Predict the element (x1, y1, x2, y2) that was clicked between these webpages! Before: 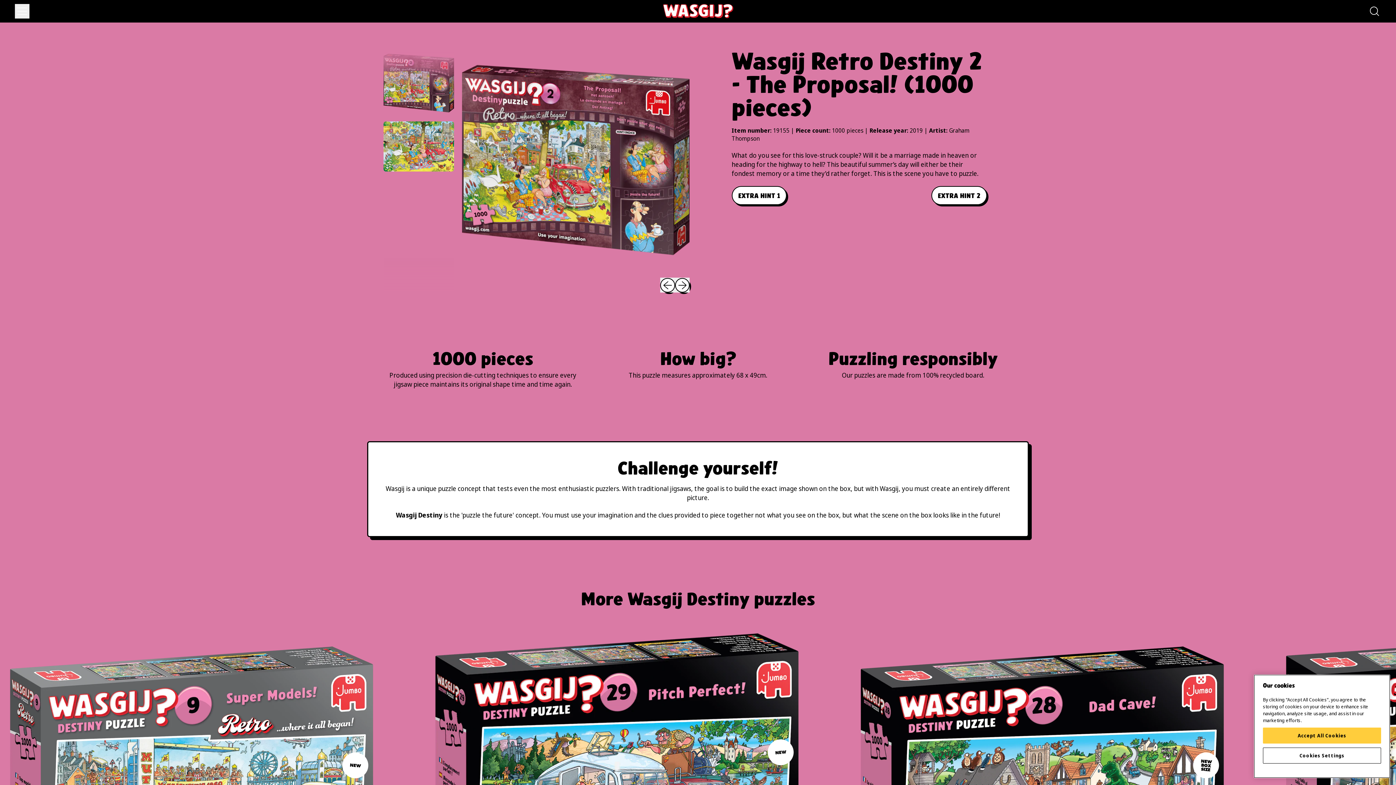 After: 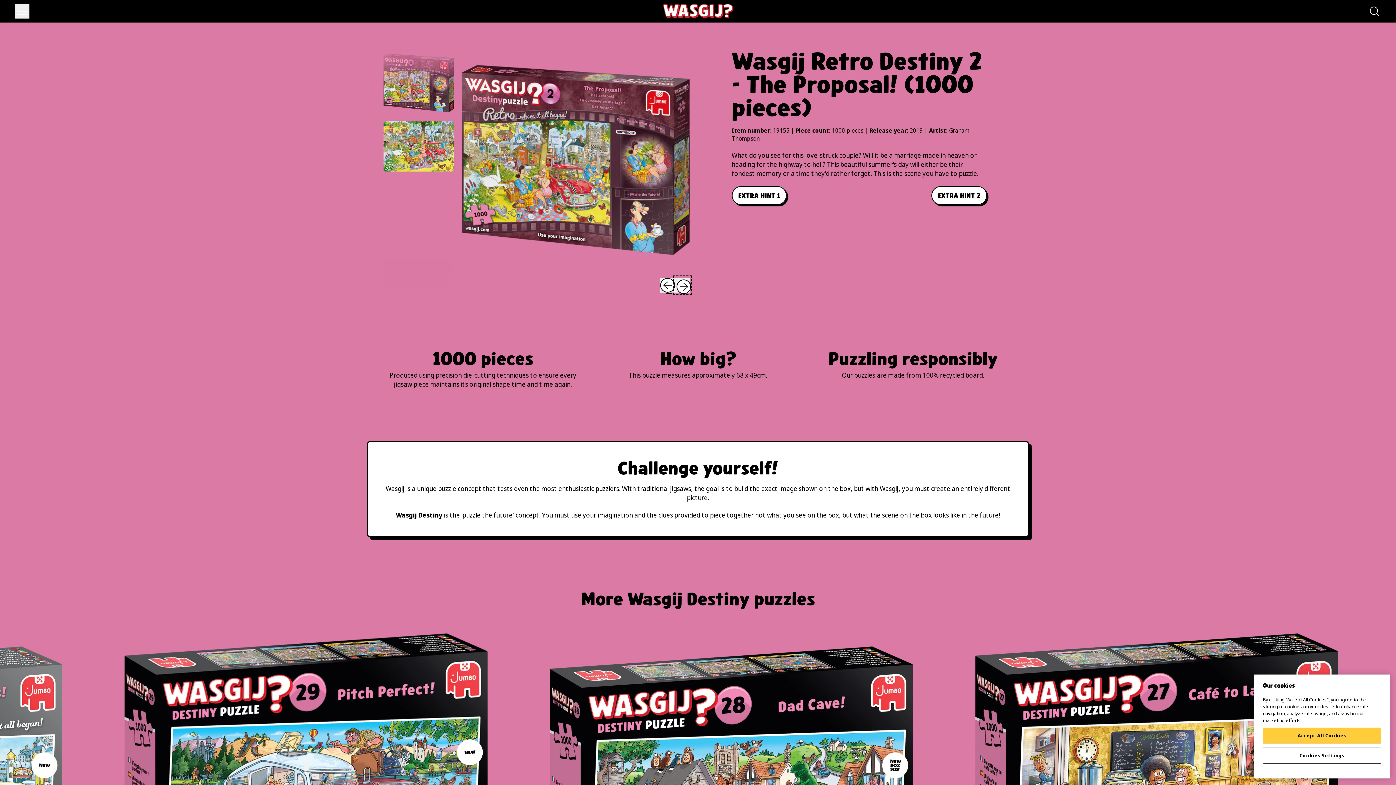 Action: bbox: (675, 277, 689, 292) label: Next slide